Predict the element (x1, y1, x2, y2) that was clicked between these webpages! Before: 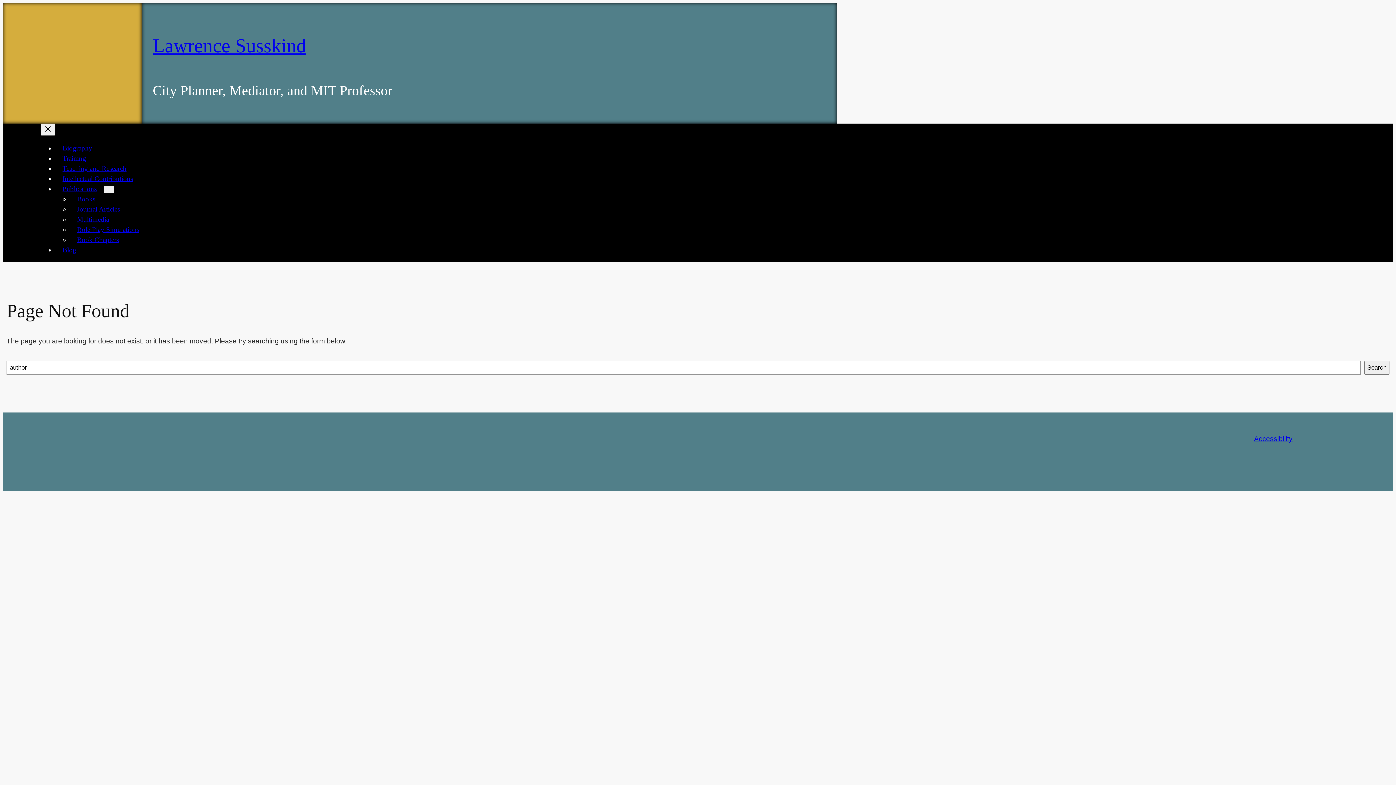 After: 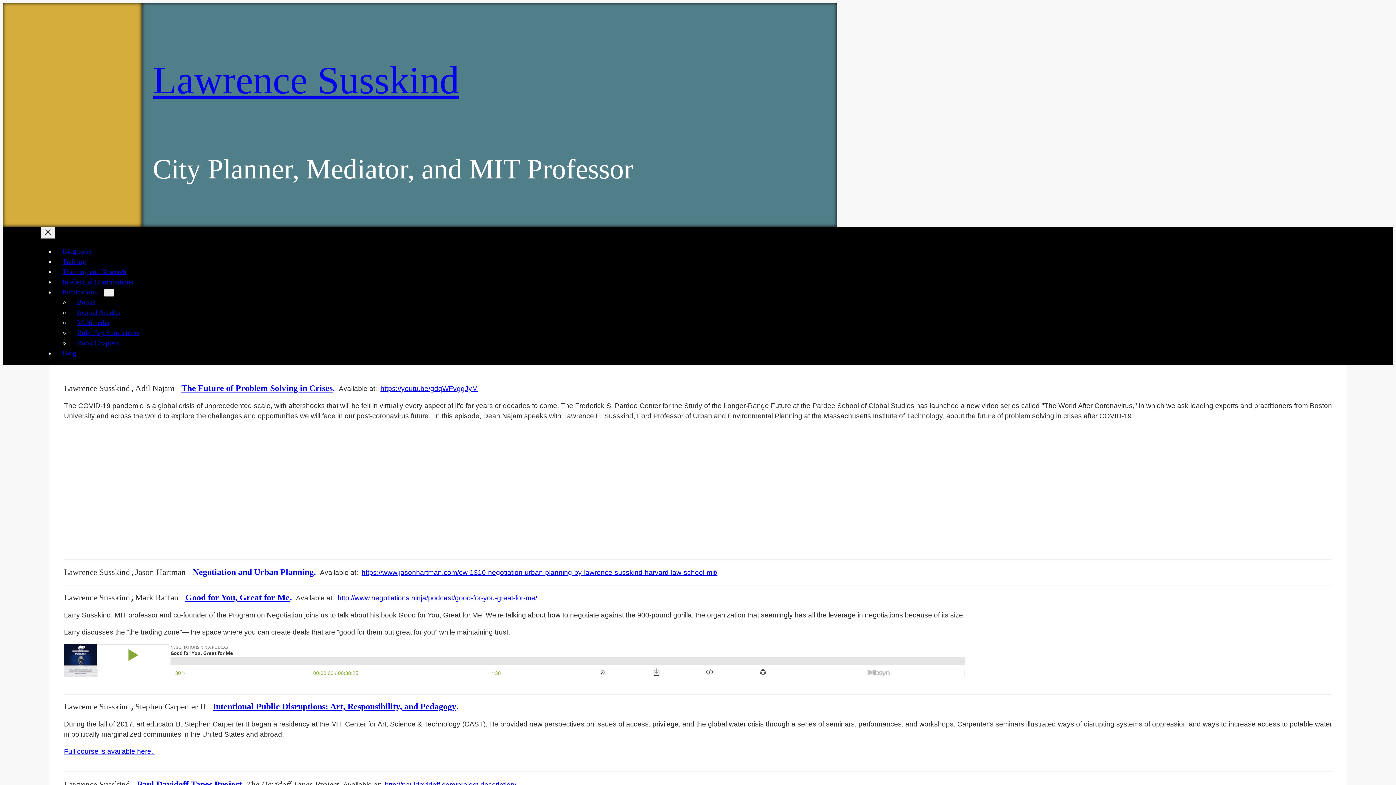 Action: bbox: (69, 213, 116, 225) label: Multimedia